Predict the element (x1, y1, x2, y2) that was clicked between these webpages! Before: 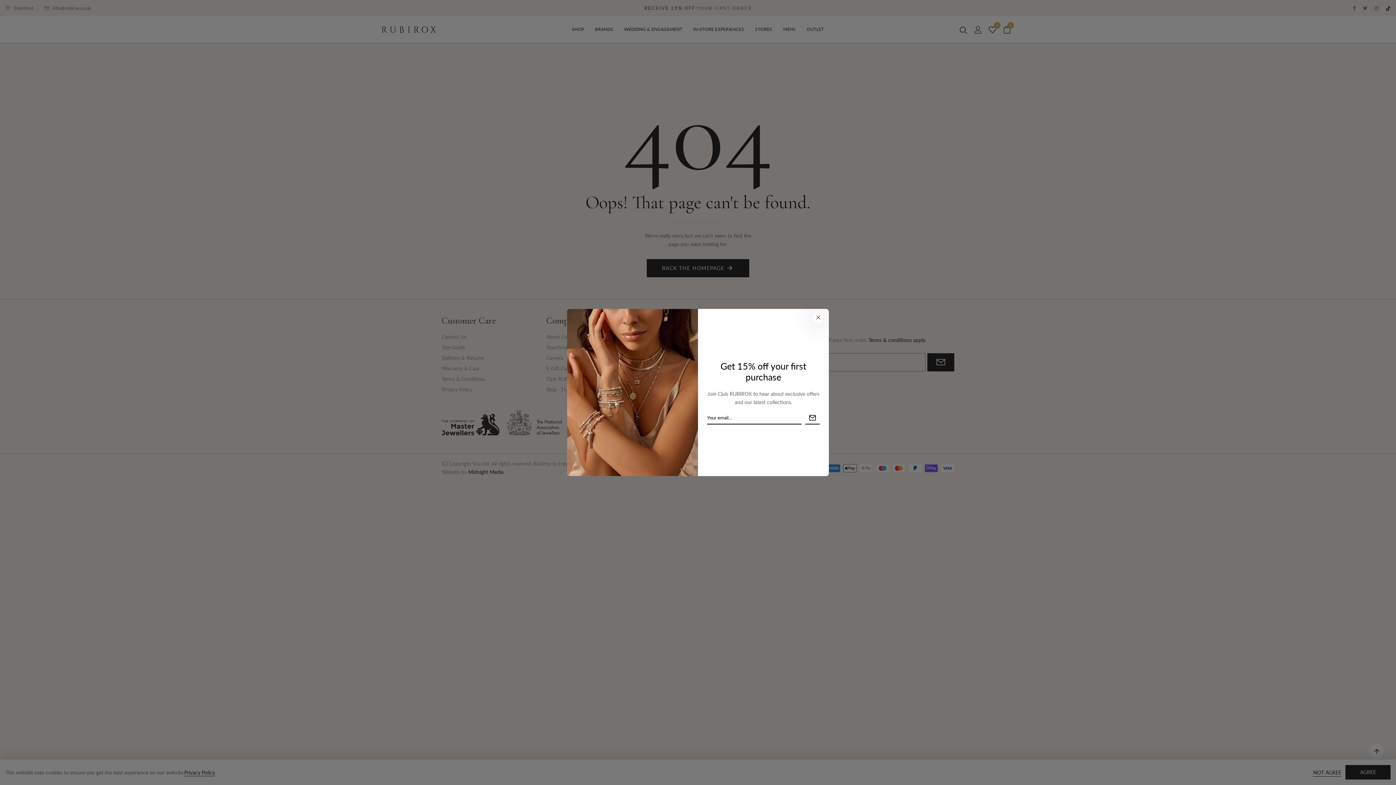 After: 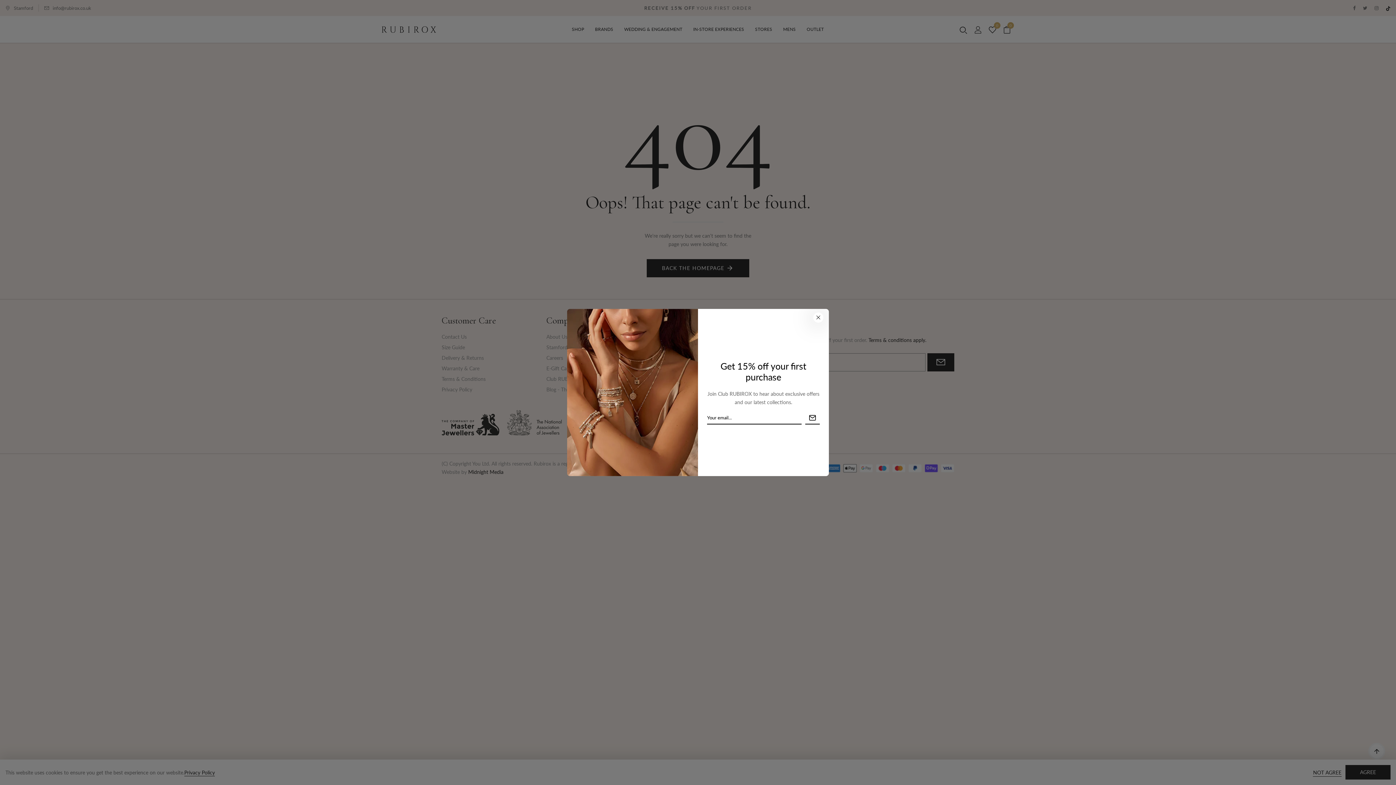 Action: label: info@rubirox.co.uk bbox: (52, 4, 91, 12)